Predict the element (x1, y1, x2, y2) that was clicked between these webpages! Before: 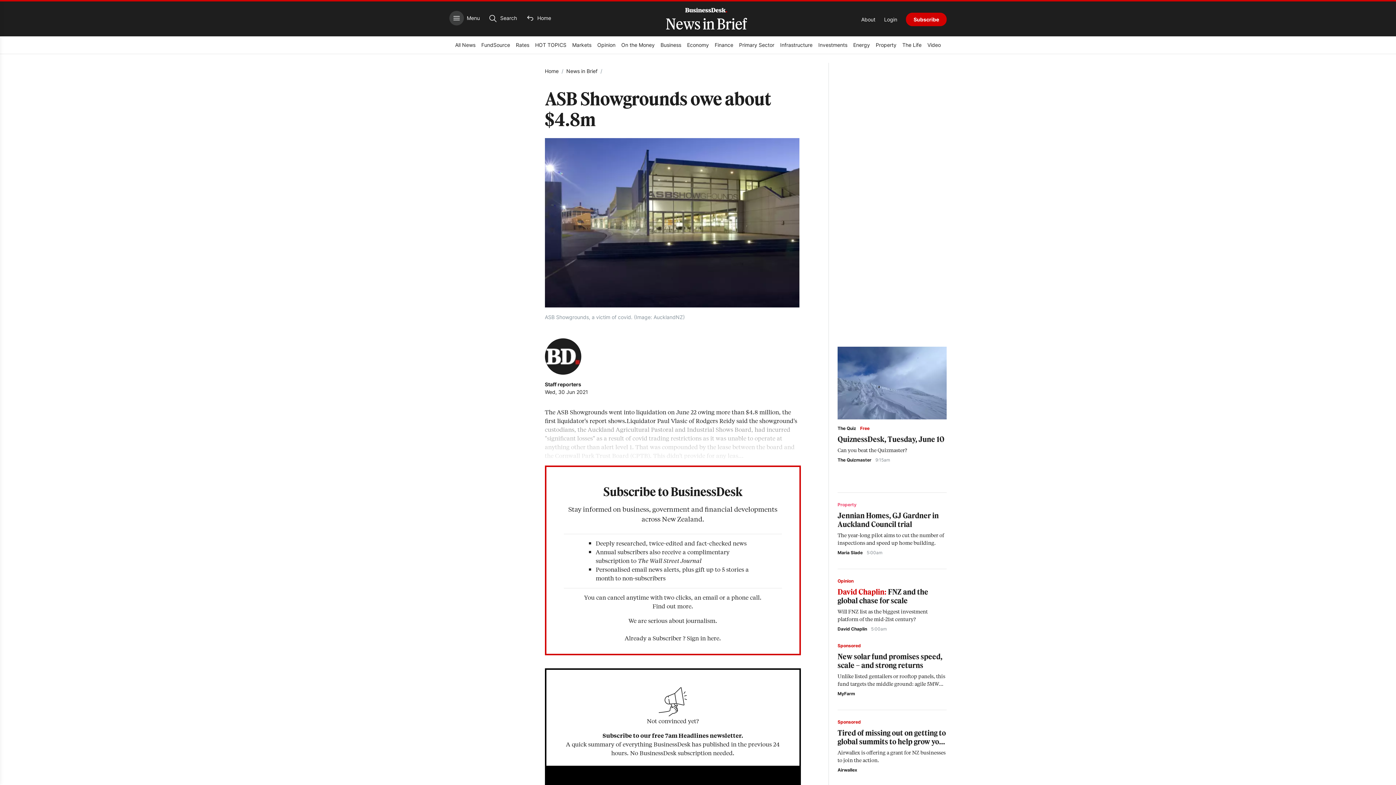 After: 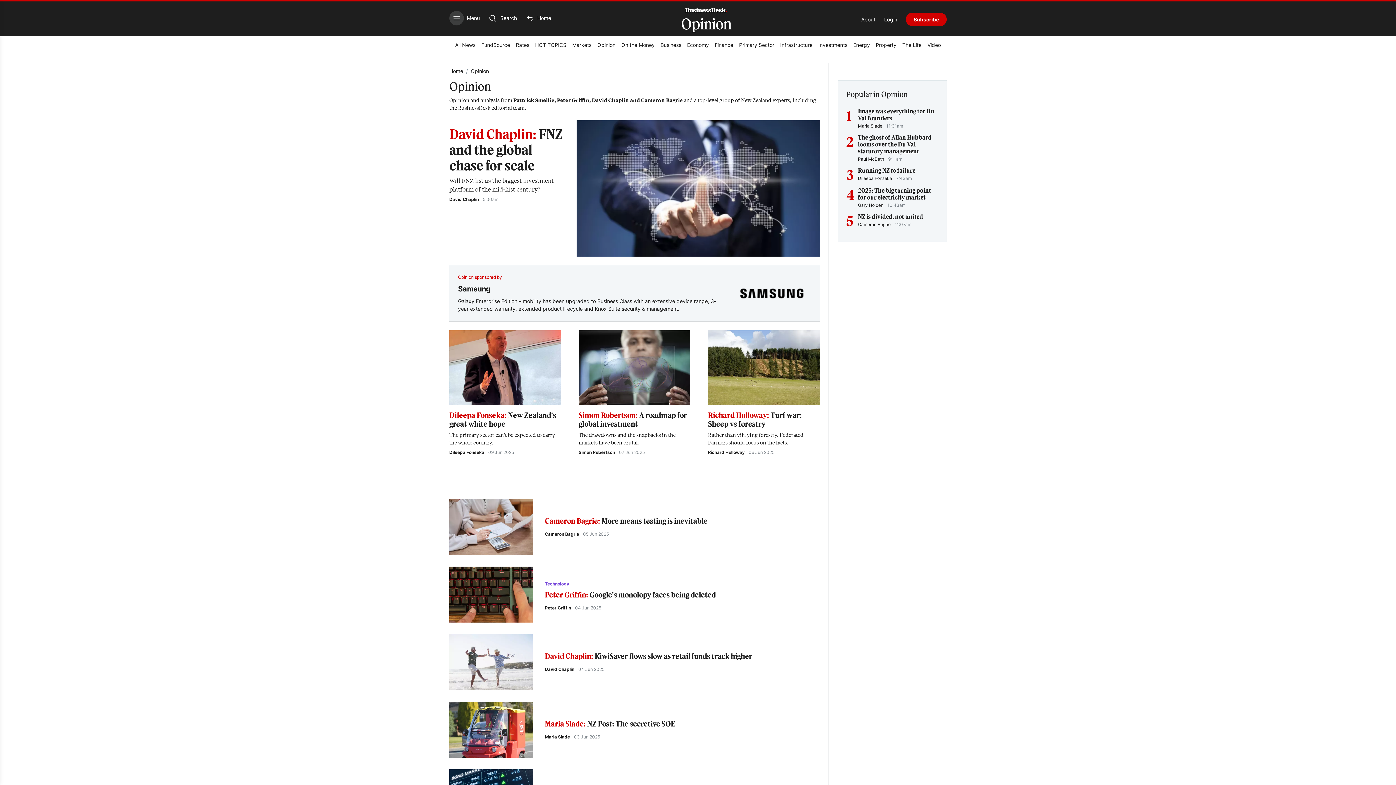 Action: bbox: (597, 37, 615, 53) label: Opinion